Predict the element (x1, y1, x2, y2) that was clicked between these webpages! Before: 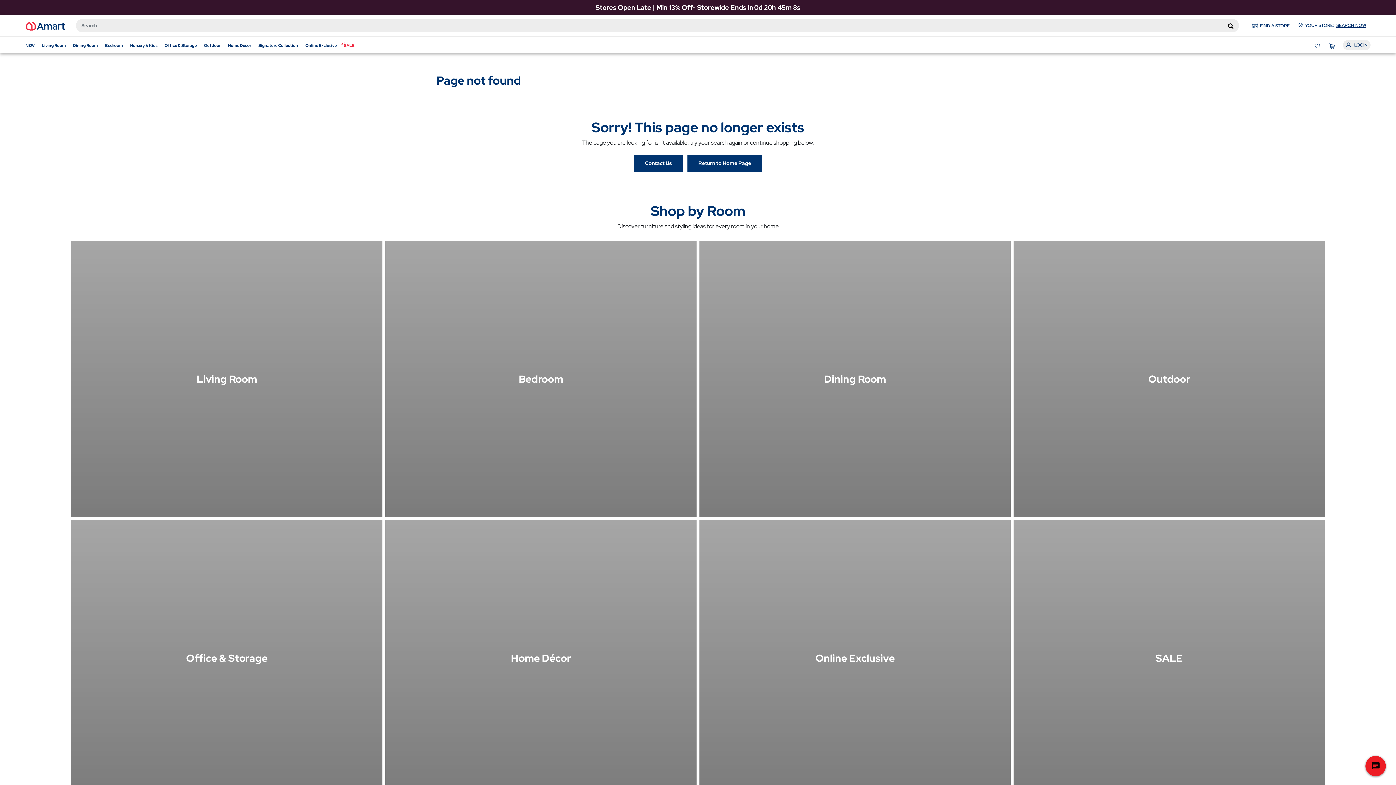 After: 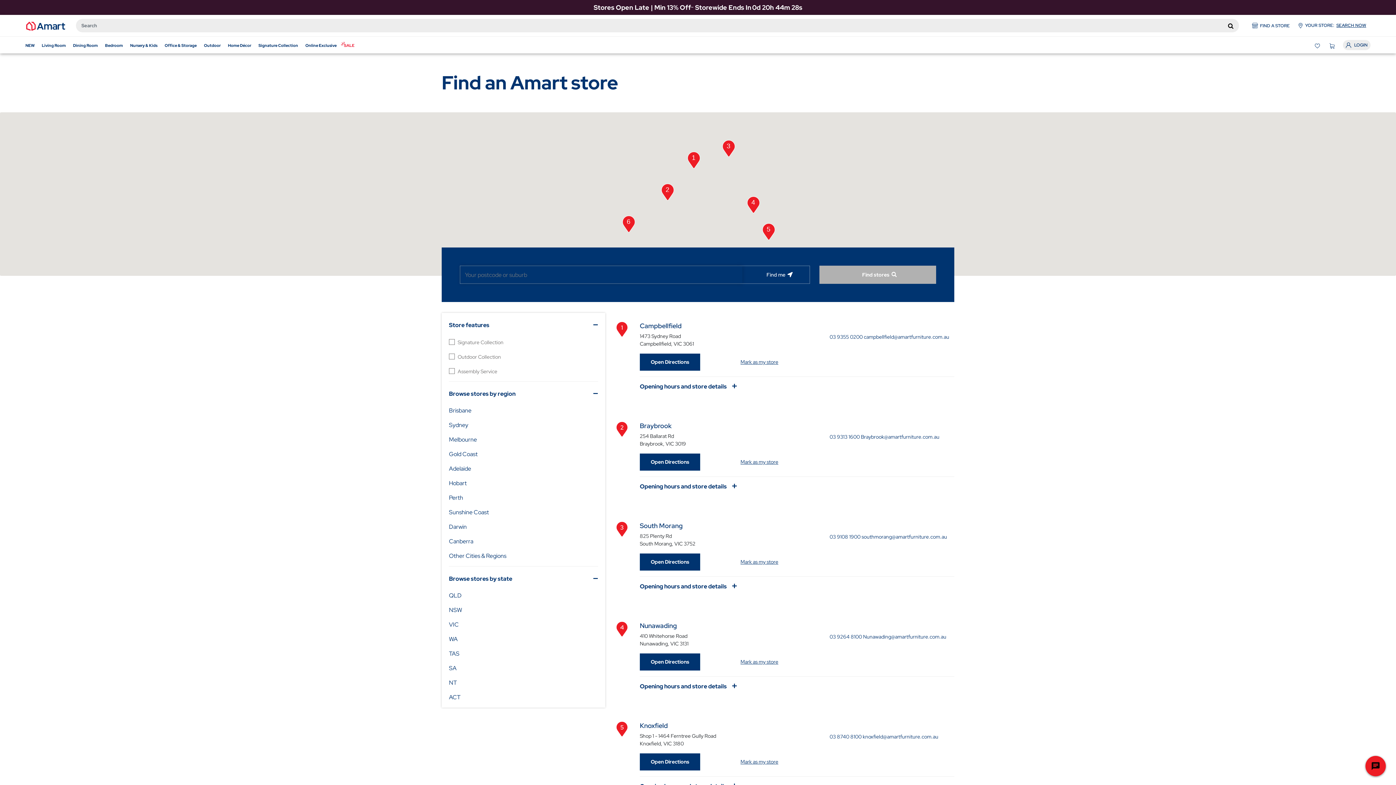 Action: bbox: (1250, 20, 1292, 30) label: Find a Store